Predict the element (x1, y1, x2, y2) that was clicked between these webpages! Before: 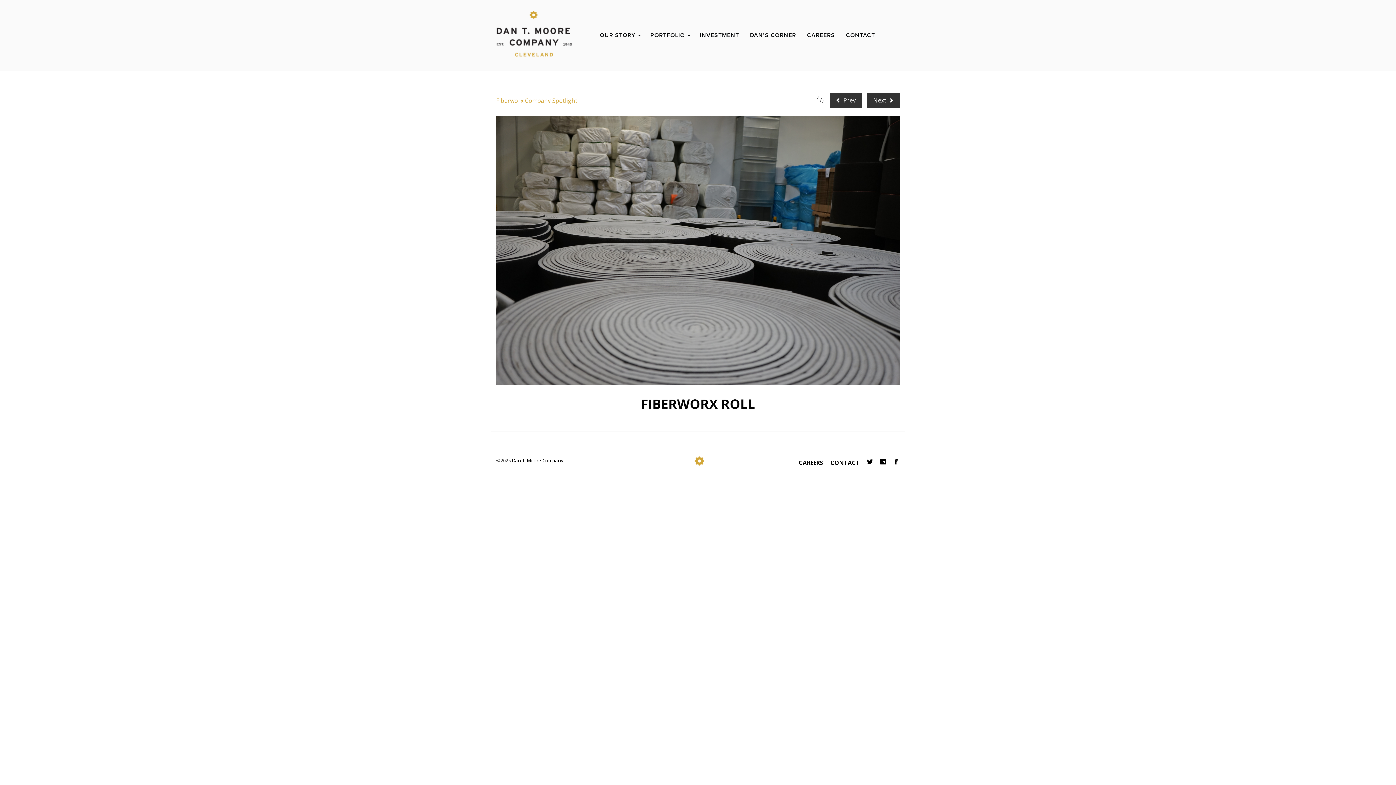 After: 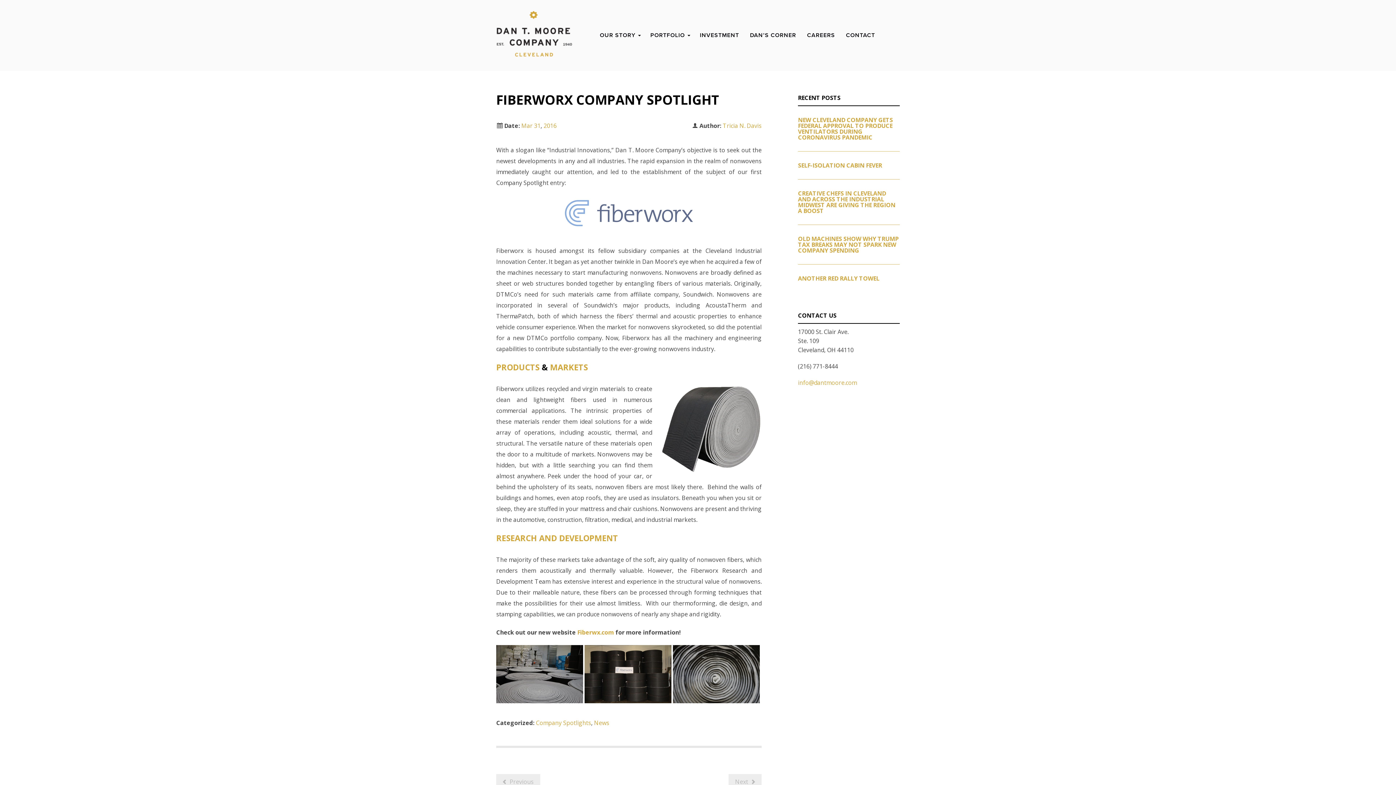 Action: label: Fiberworx Company Spotlight bbox: (496, 96, 577, 105)